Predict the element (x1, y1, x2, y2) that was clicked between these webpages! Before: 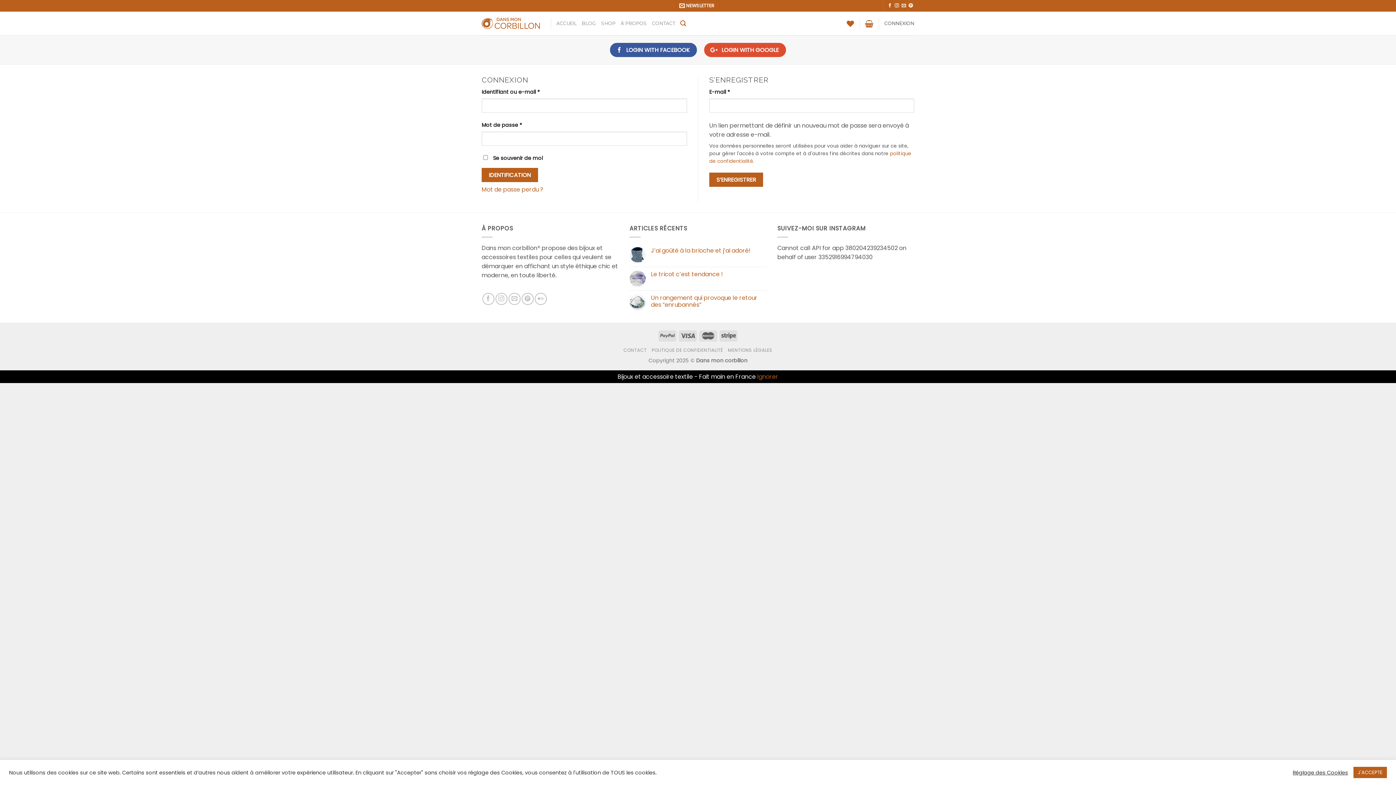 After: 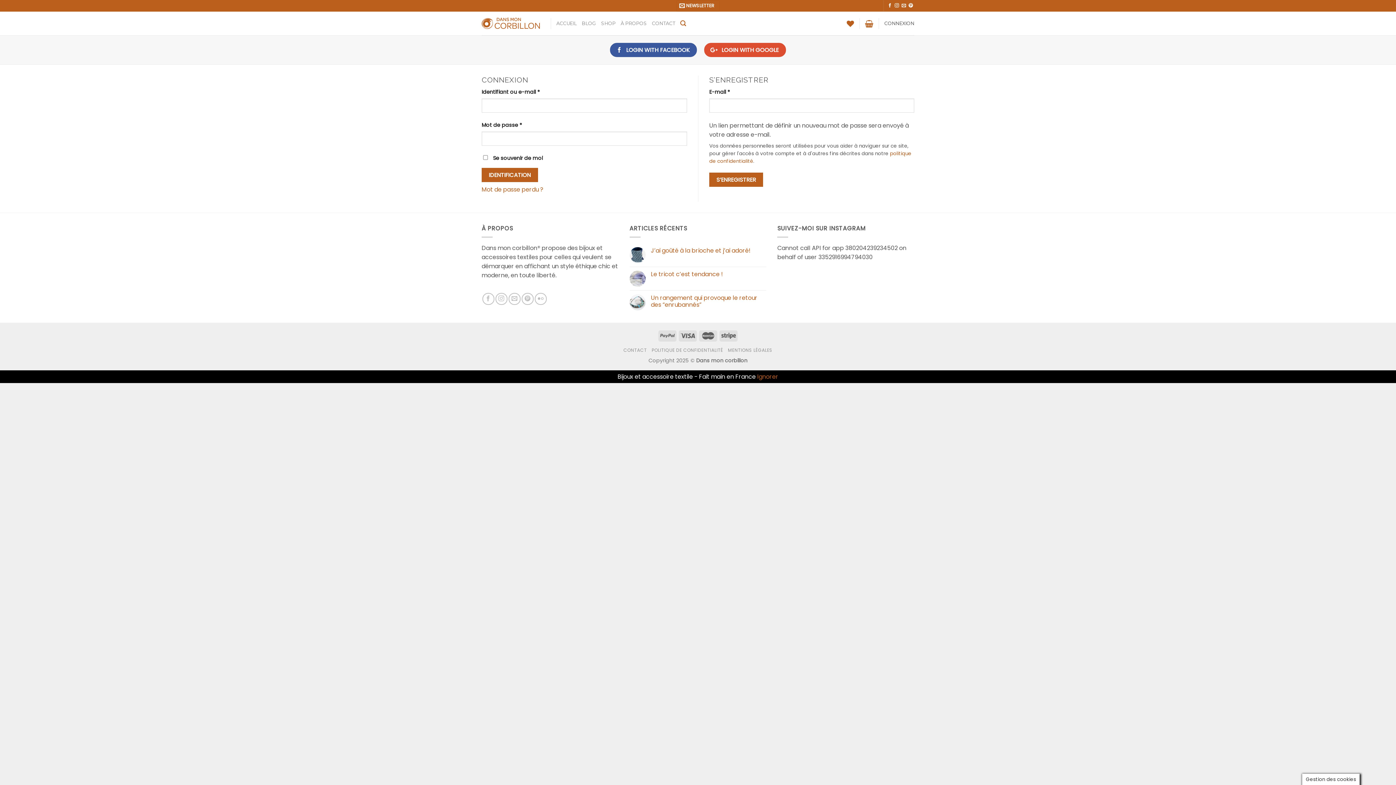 Action: bbox: (1353, 767, 1387, 778) label: J'ACCEPTE